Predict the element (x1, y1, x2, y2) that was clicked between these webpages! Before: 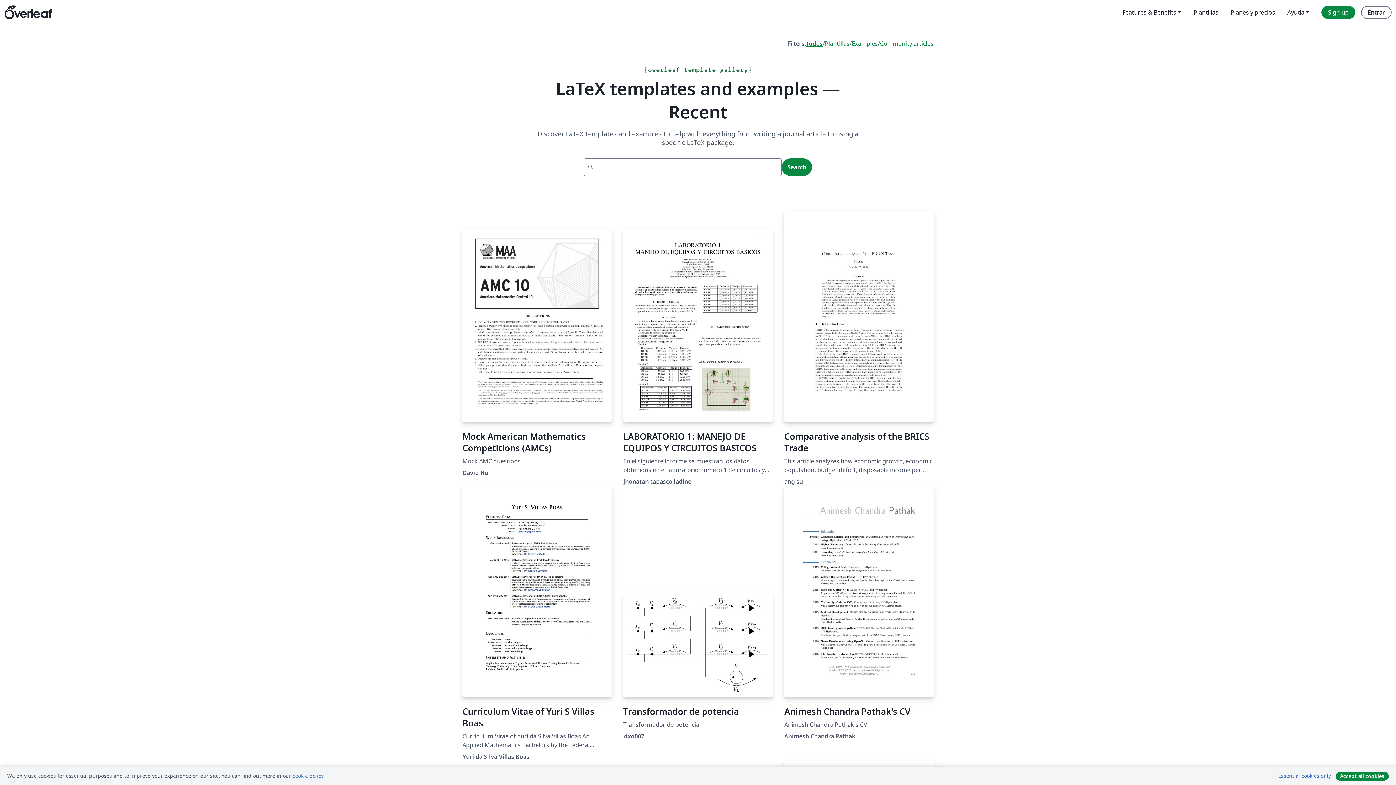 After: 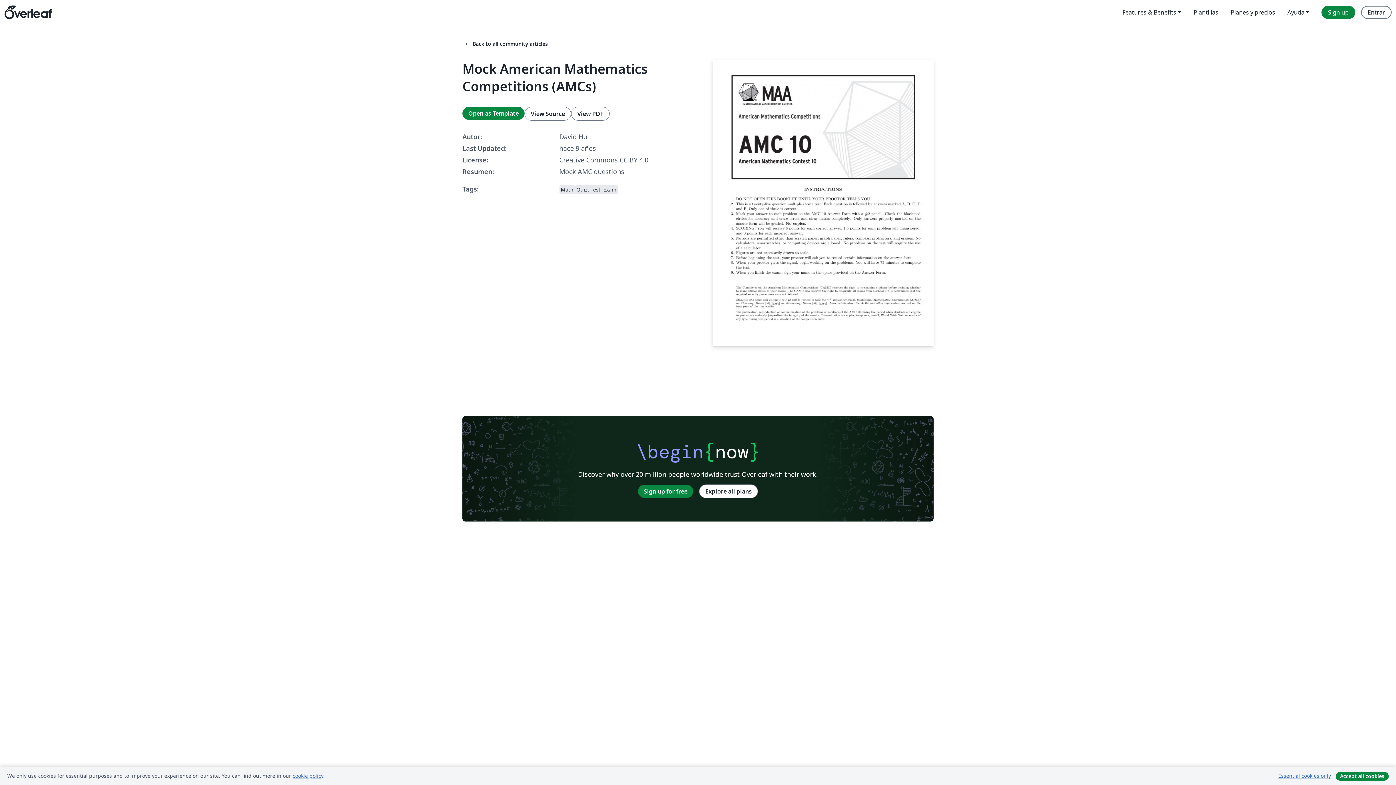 Action: label: Mock American Mathematics Competitions (AMCs) bbox: (462, 228, 611, 454)